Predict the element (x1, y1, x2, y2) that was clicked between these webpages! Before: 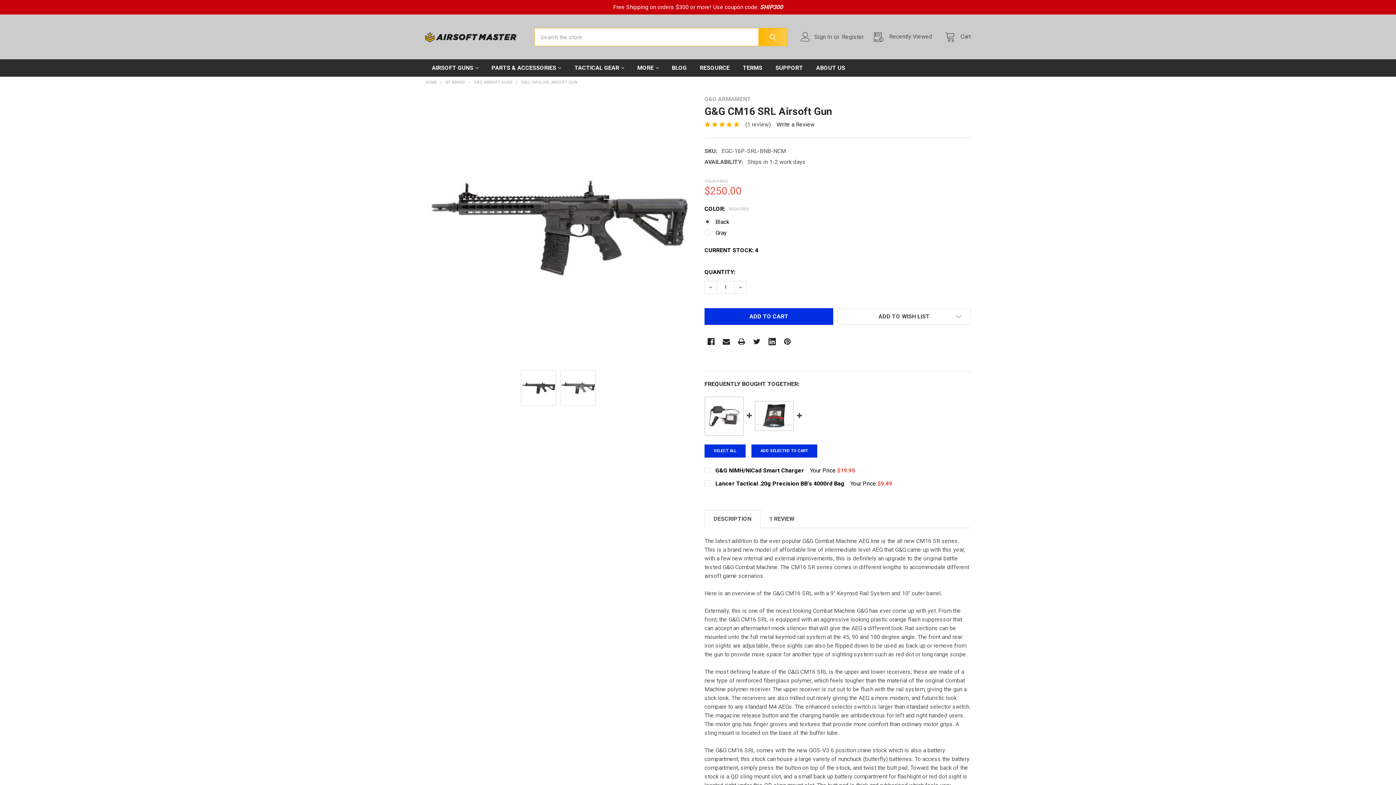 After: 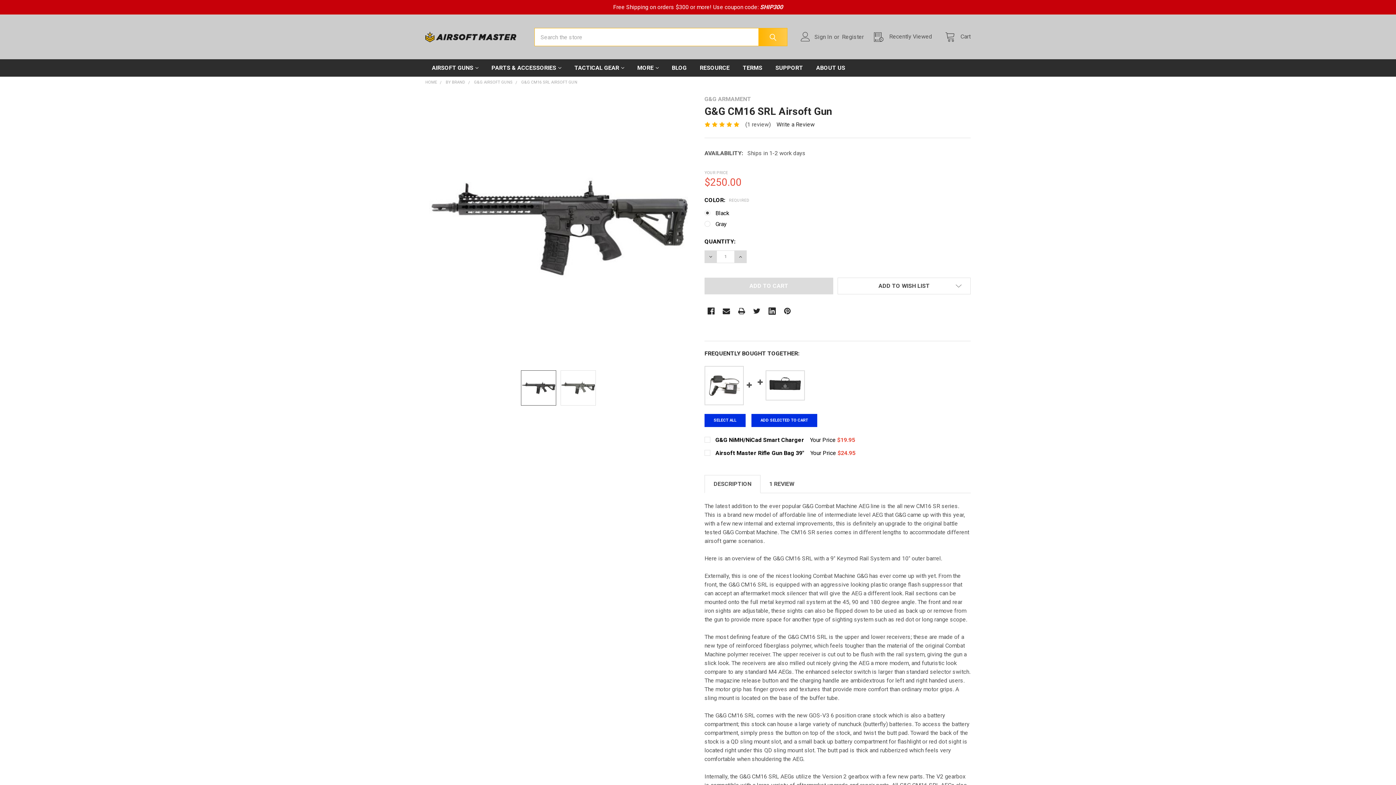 Action: label: G&G CM16 SRL AIRSOFT GUN bbox: (521, 80, 577, 84)